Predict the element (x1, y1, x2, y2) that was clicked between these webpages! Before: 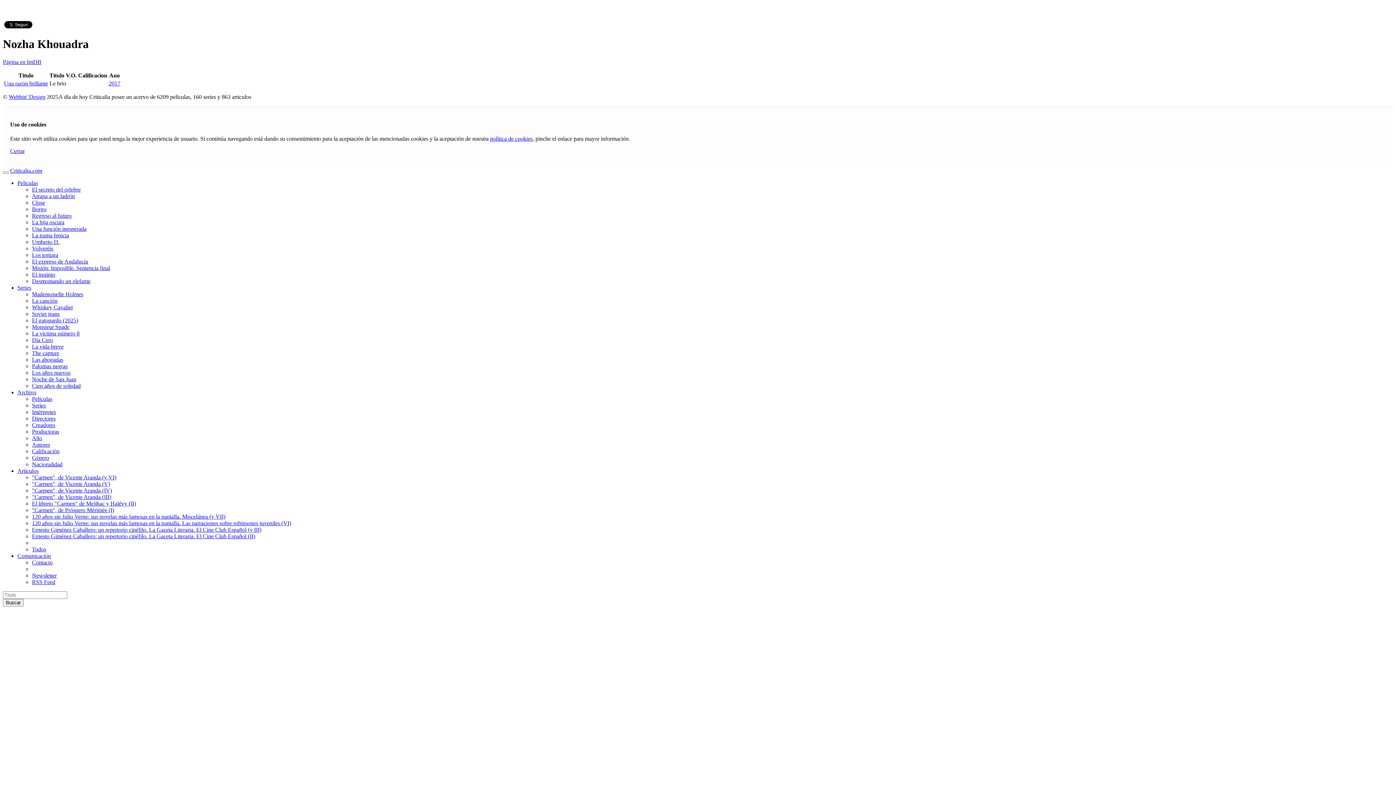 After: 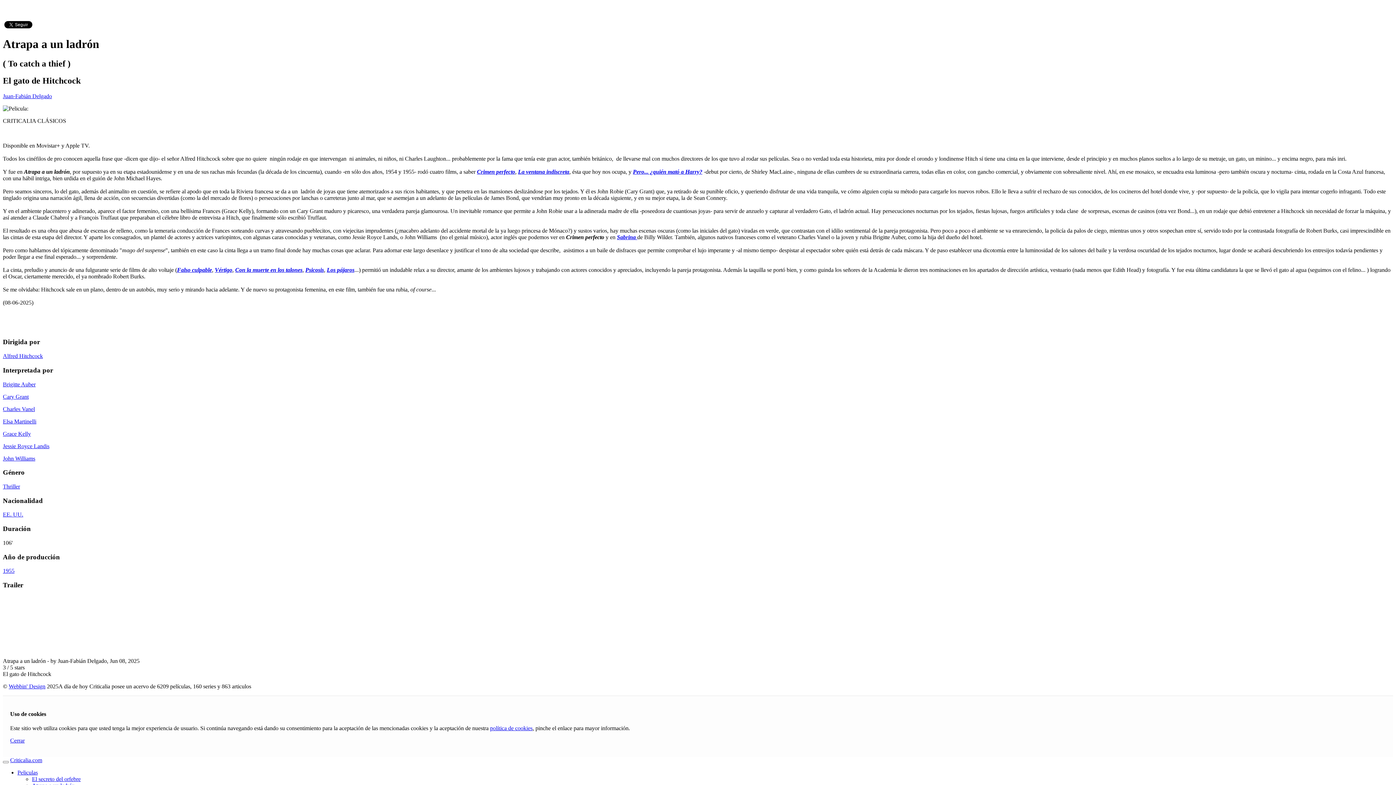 Action: bbox: (32, 193, 74, 199) label: Atrapa a un ladrón